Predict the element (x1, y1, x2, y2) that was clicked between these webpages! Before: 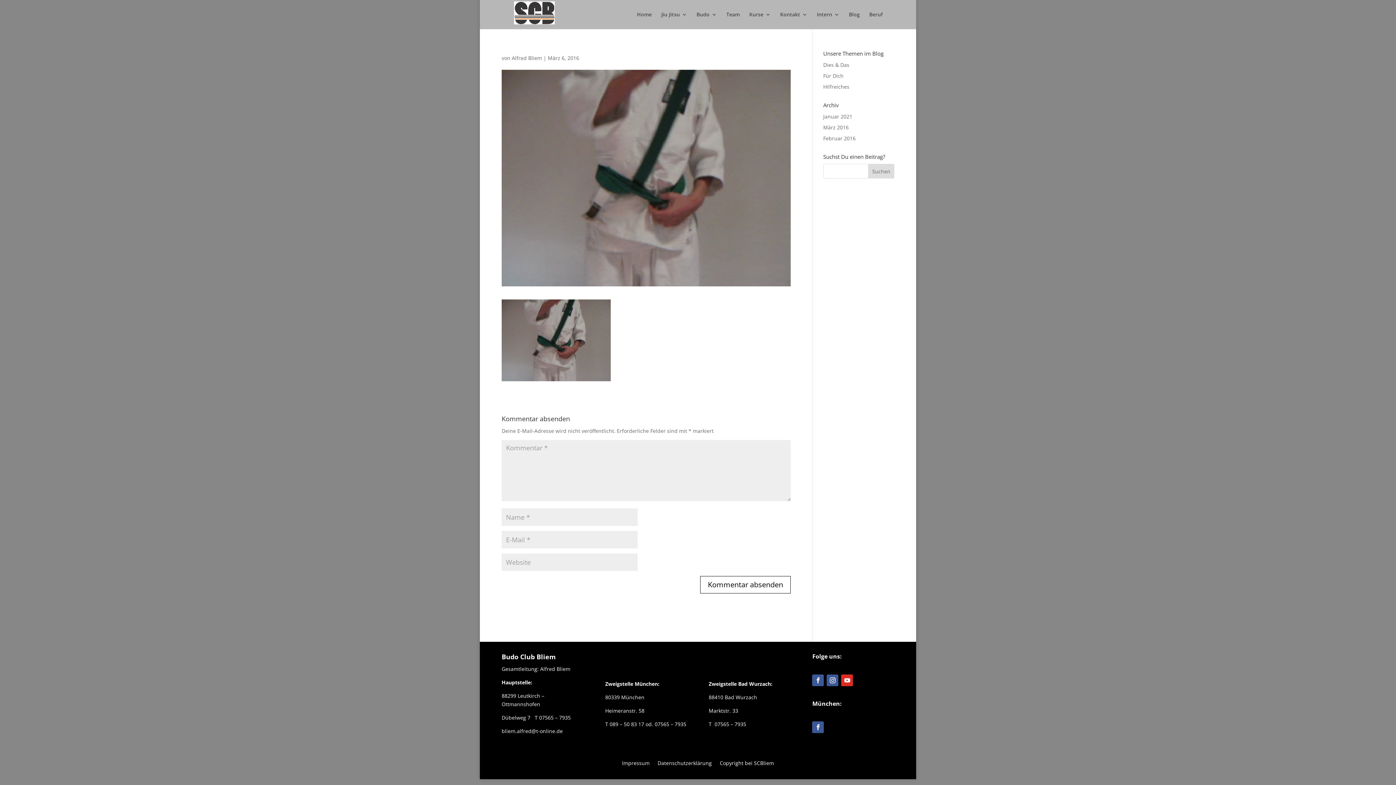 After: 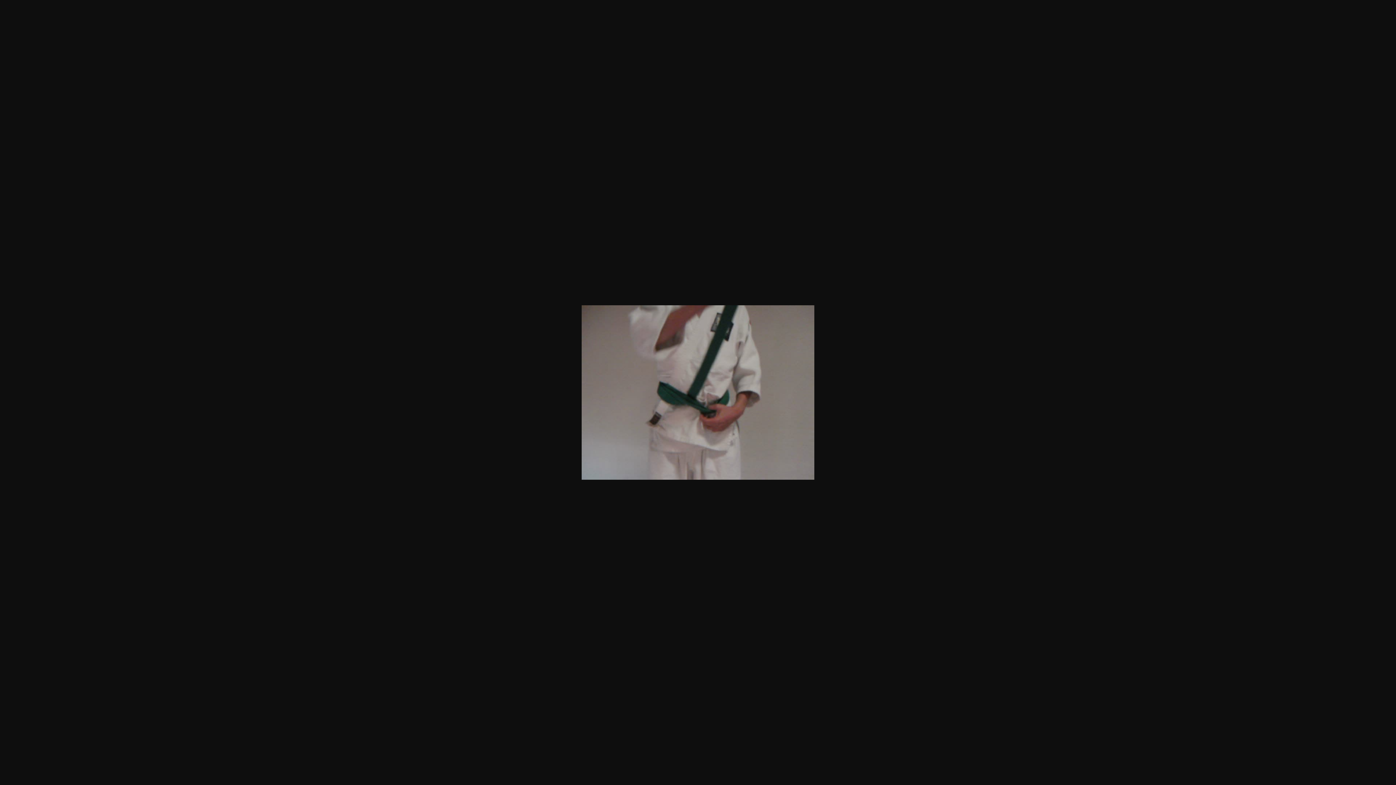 Action: bbox: (501, 373, 610, 380)